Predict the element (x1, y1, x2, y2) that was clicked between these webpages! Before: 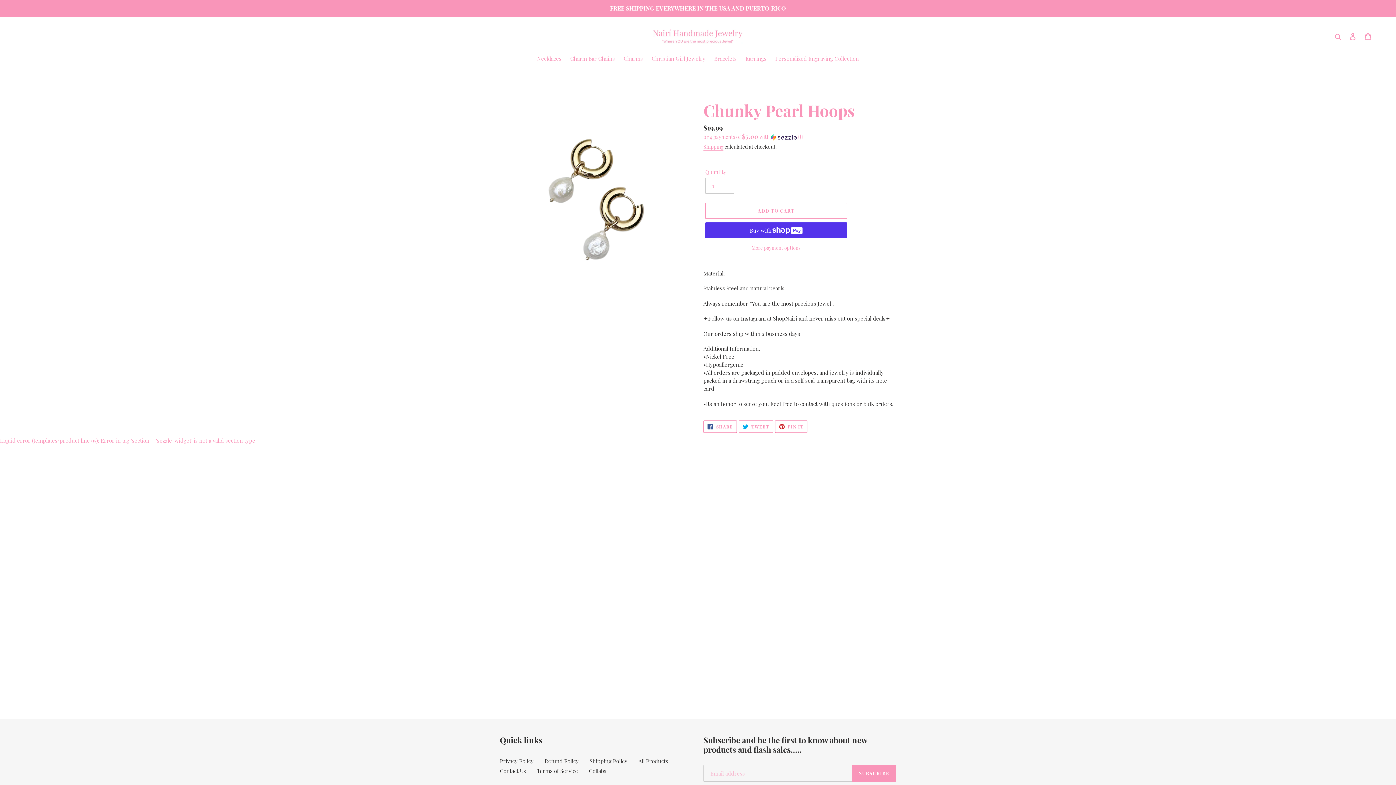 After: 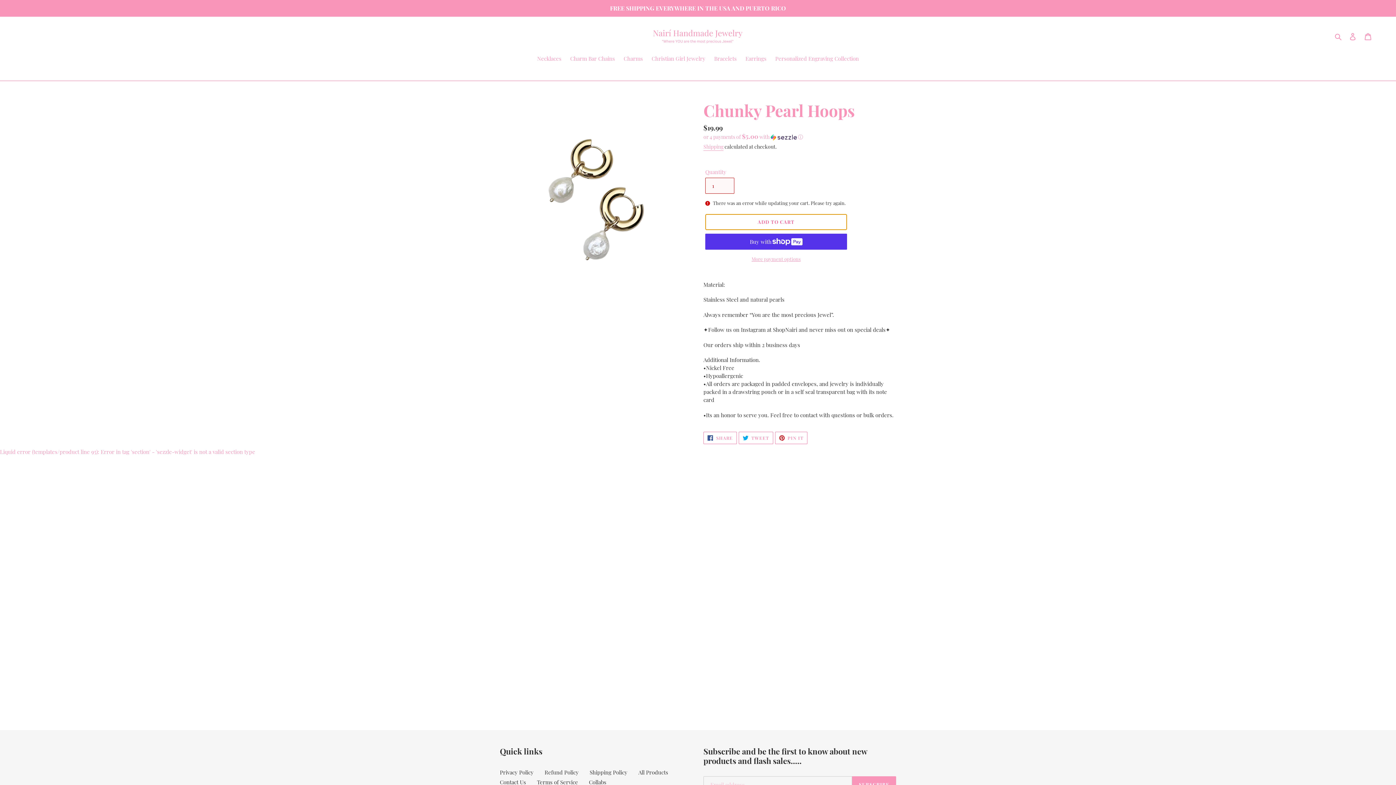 Action: bbox: (705, 202, 847, 218) label: Add to cart